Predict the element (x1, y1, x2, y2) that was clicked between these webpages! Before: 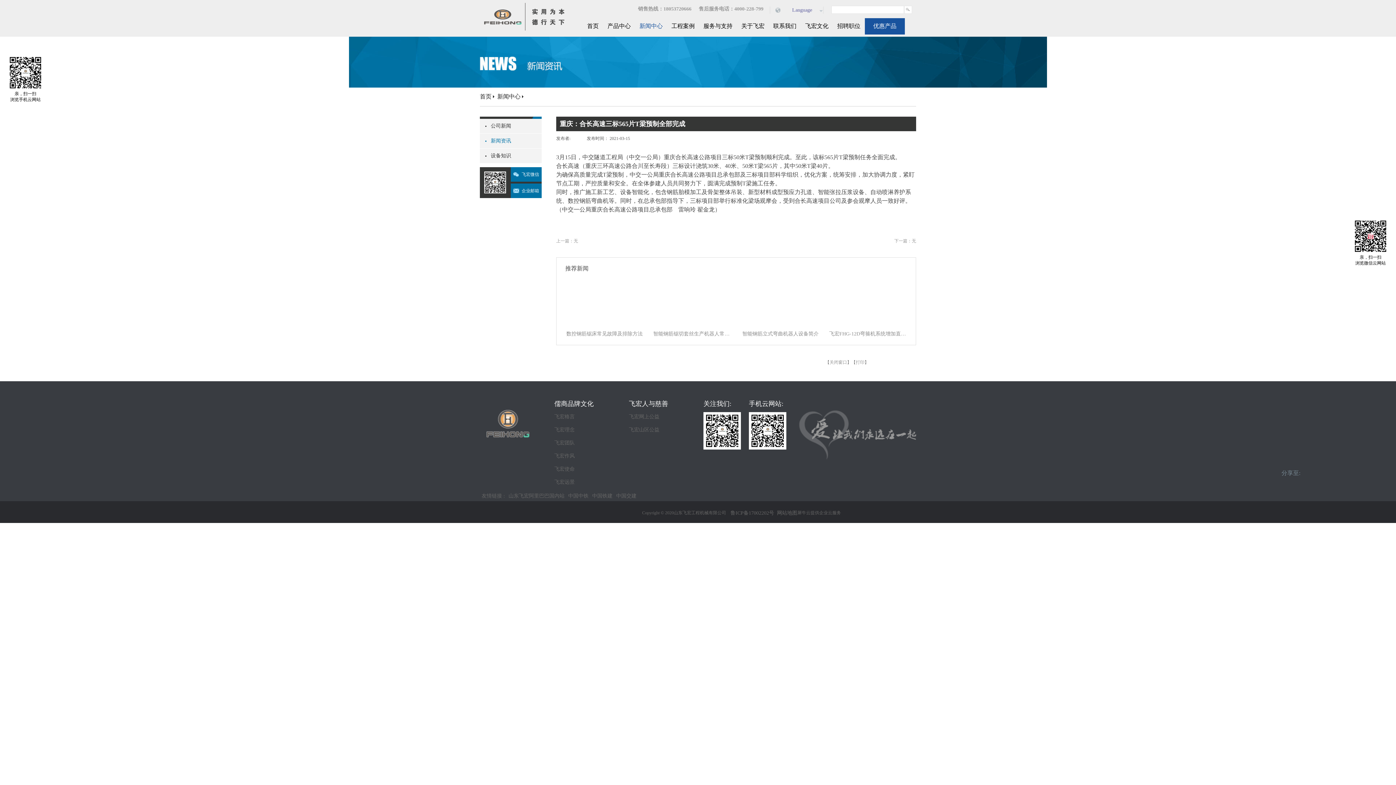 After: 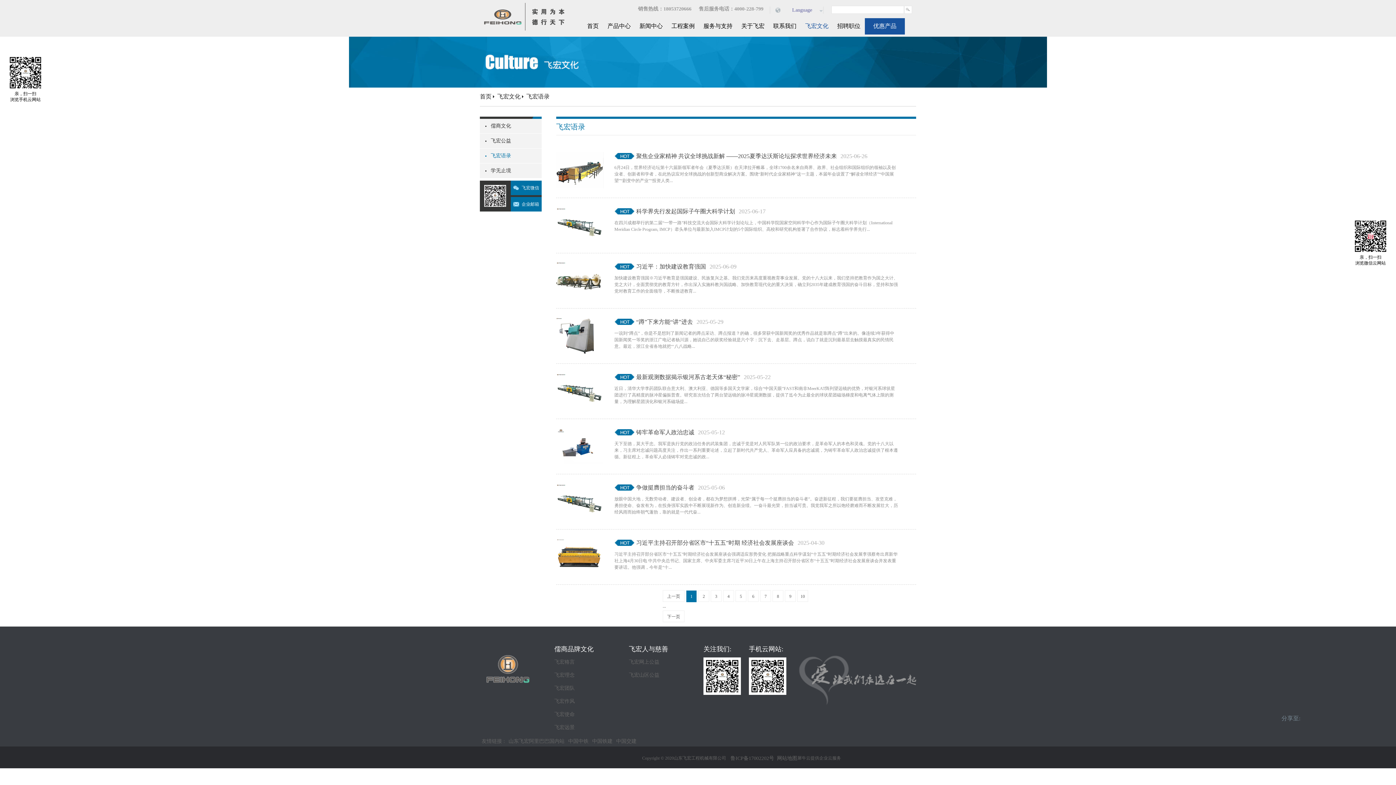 Action: label: 飞宏文化 bbox: (805, 22, 828, 29)